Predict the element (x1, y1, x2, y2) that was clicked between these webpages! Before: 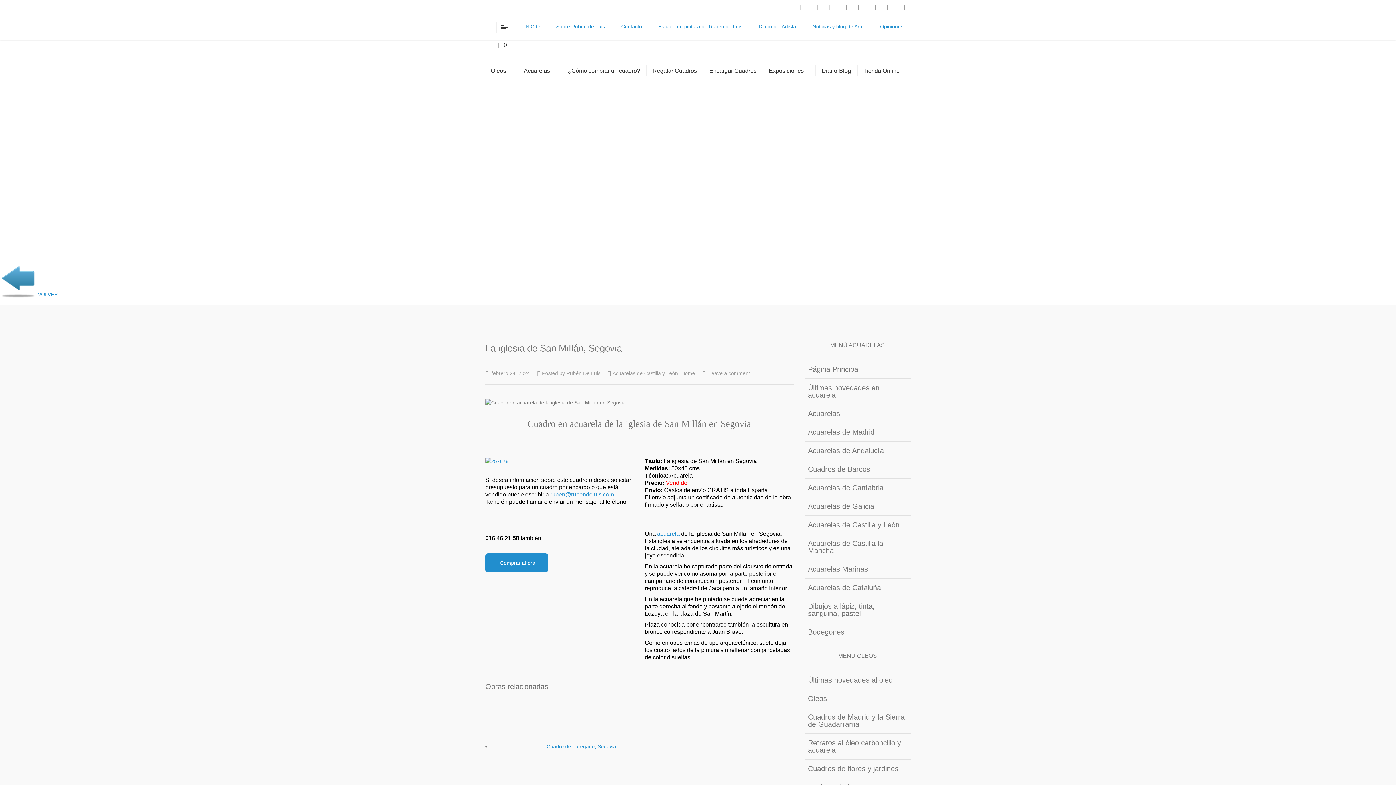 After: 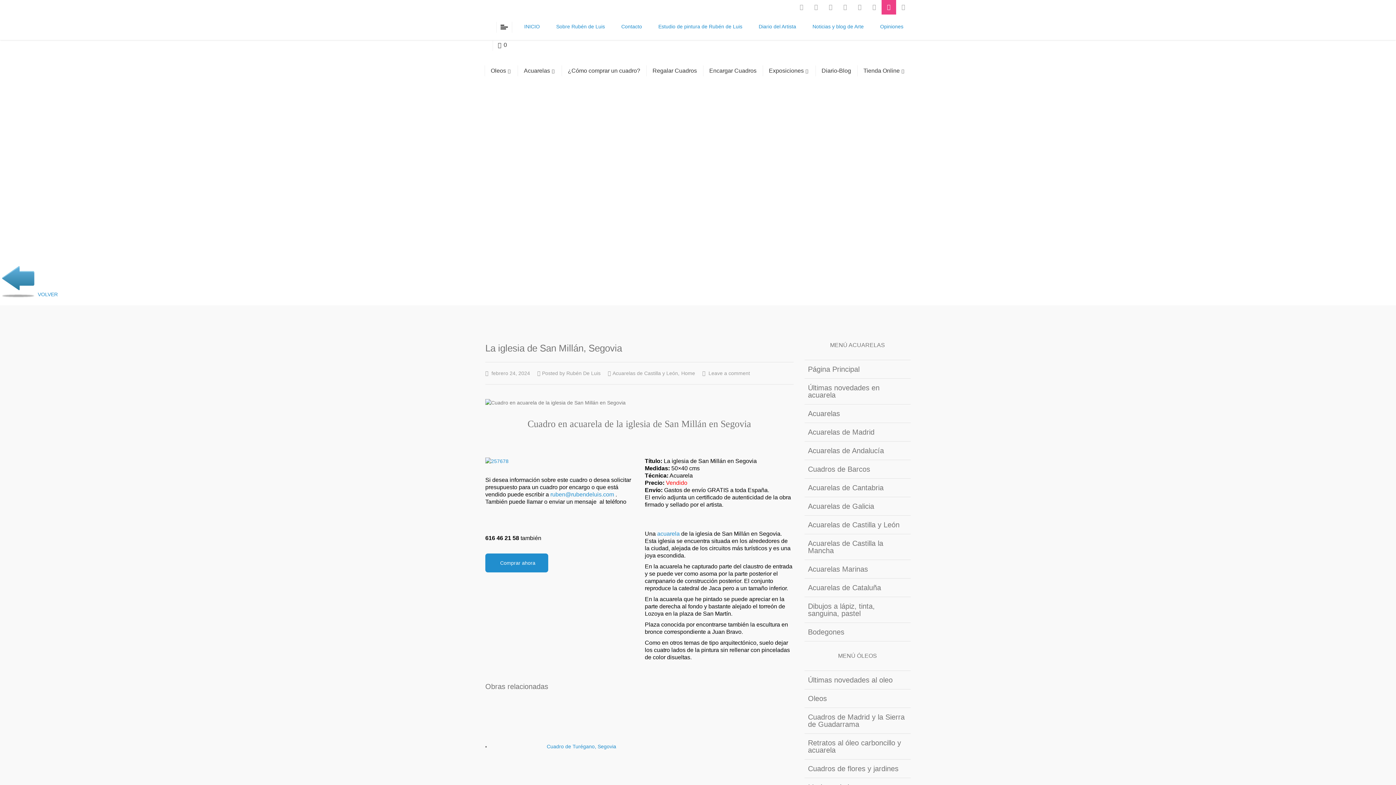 Action: bbox: (881, 0, 896, 14)